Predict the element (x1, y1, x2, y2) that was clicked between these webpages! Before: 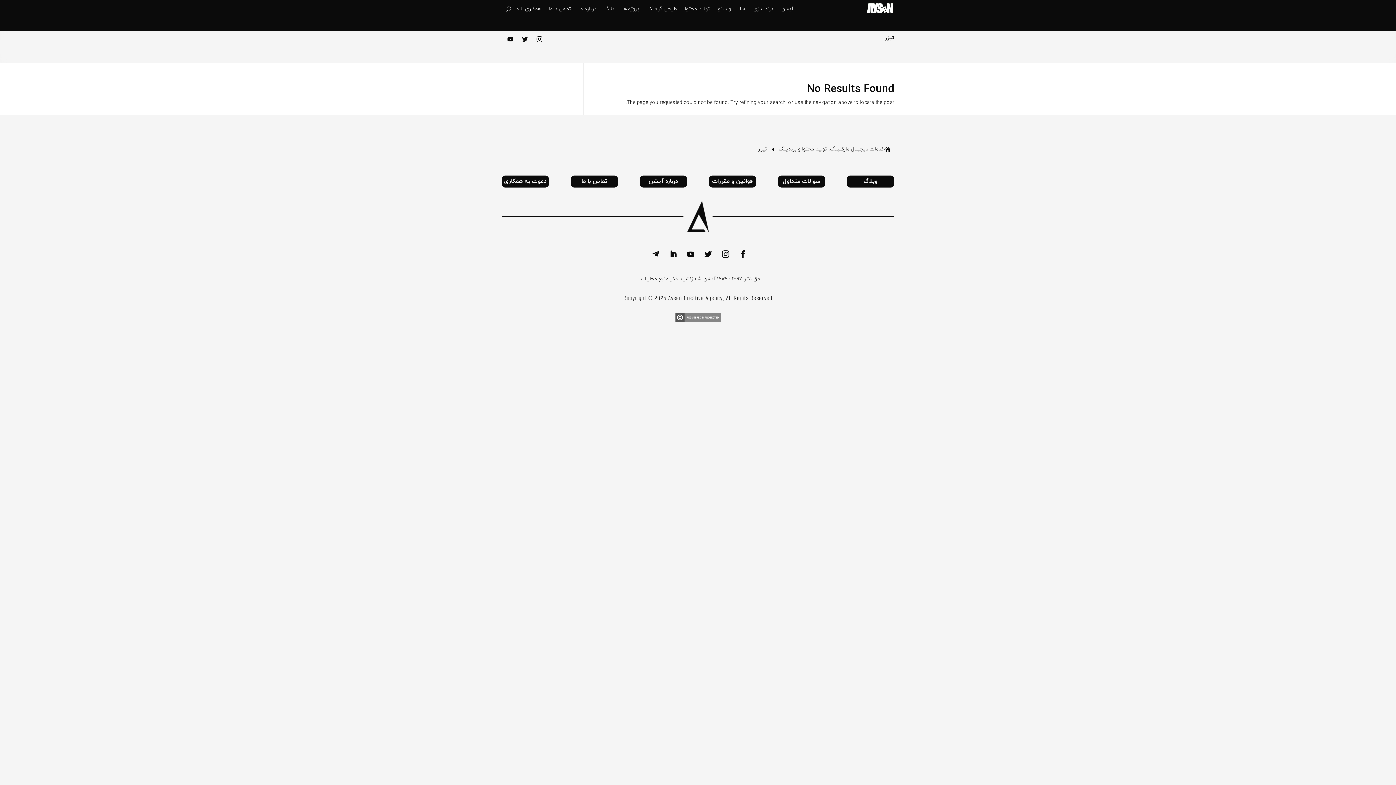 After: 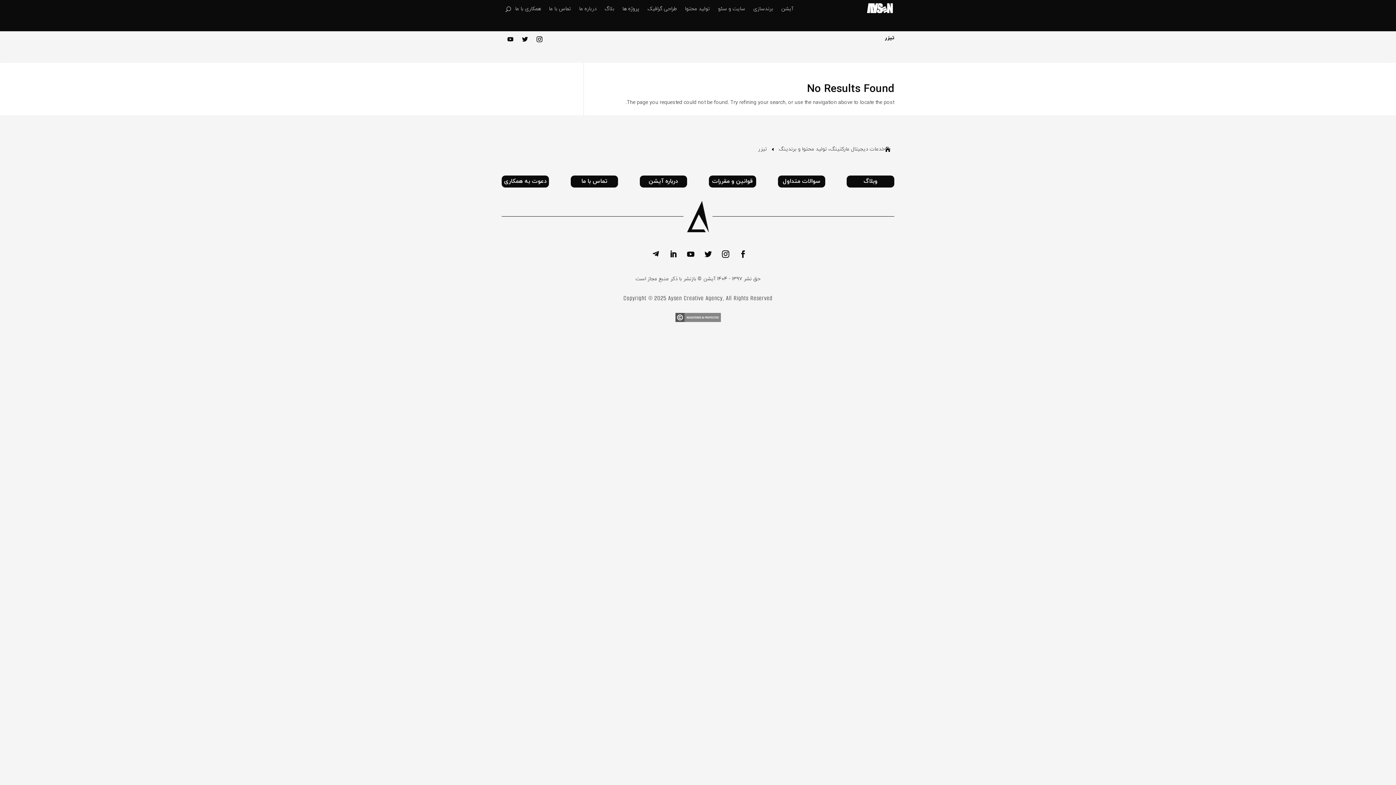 Action: bbox: (533, 33, 545, 45)